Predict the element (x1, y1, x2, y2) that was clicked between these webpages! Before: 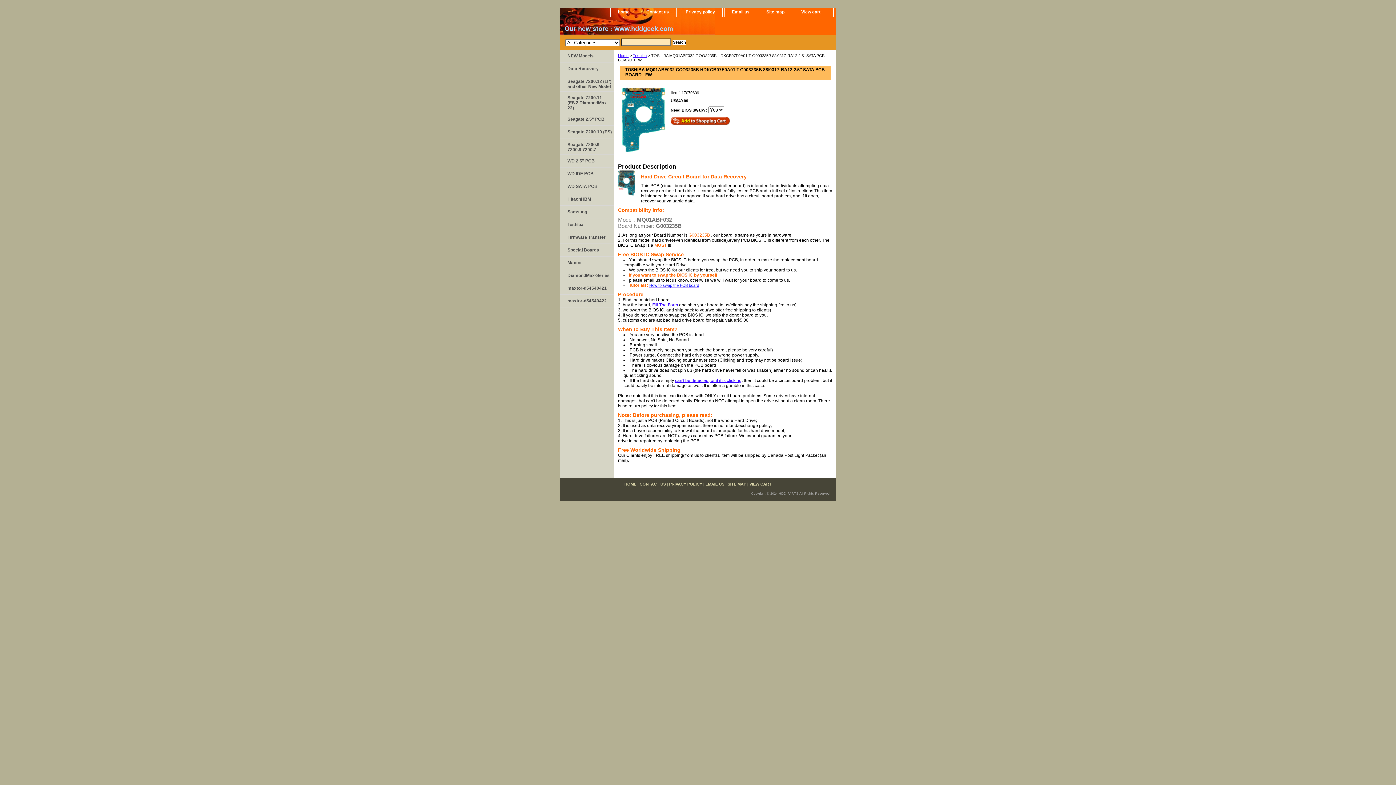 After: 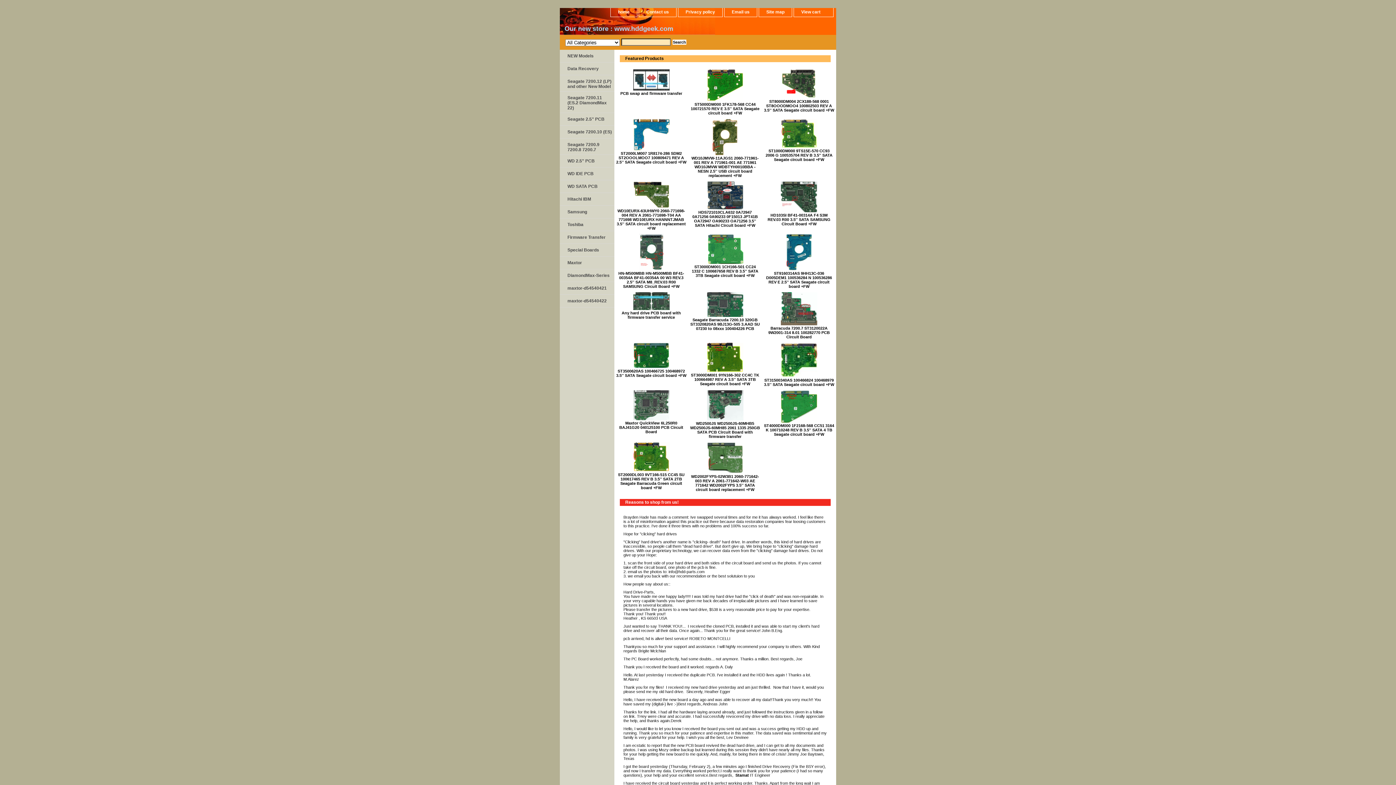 Action: label: HOME bbox: (624, 482, 636, 486)